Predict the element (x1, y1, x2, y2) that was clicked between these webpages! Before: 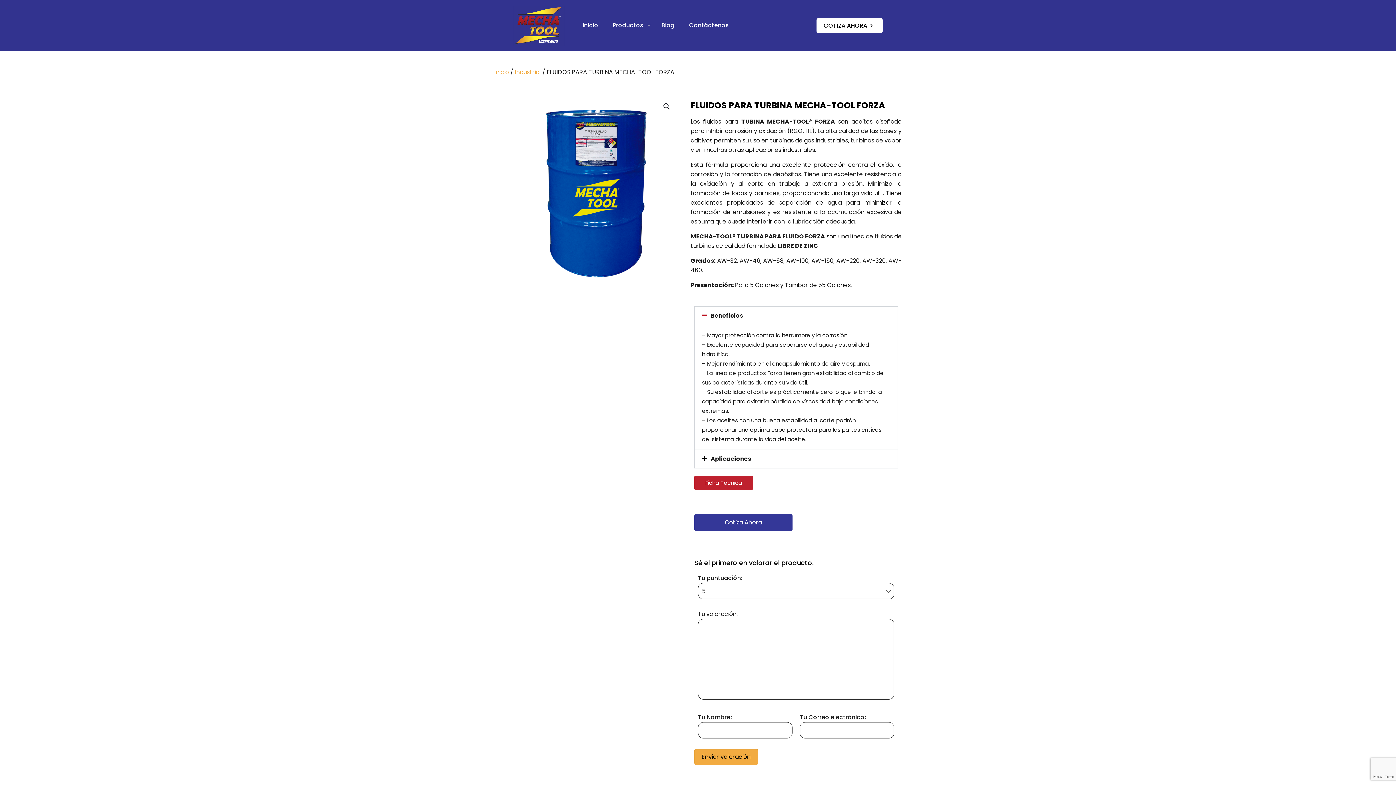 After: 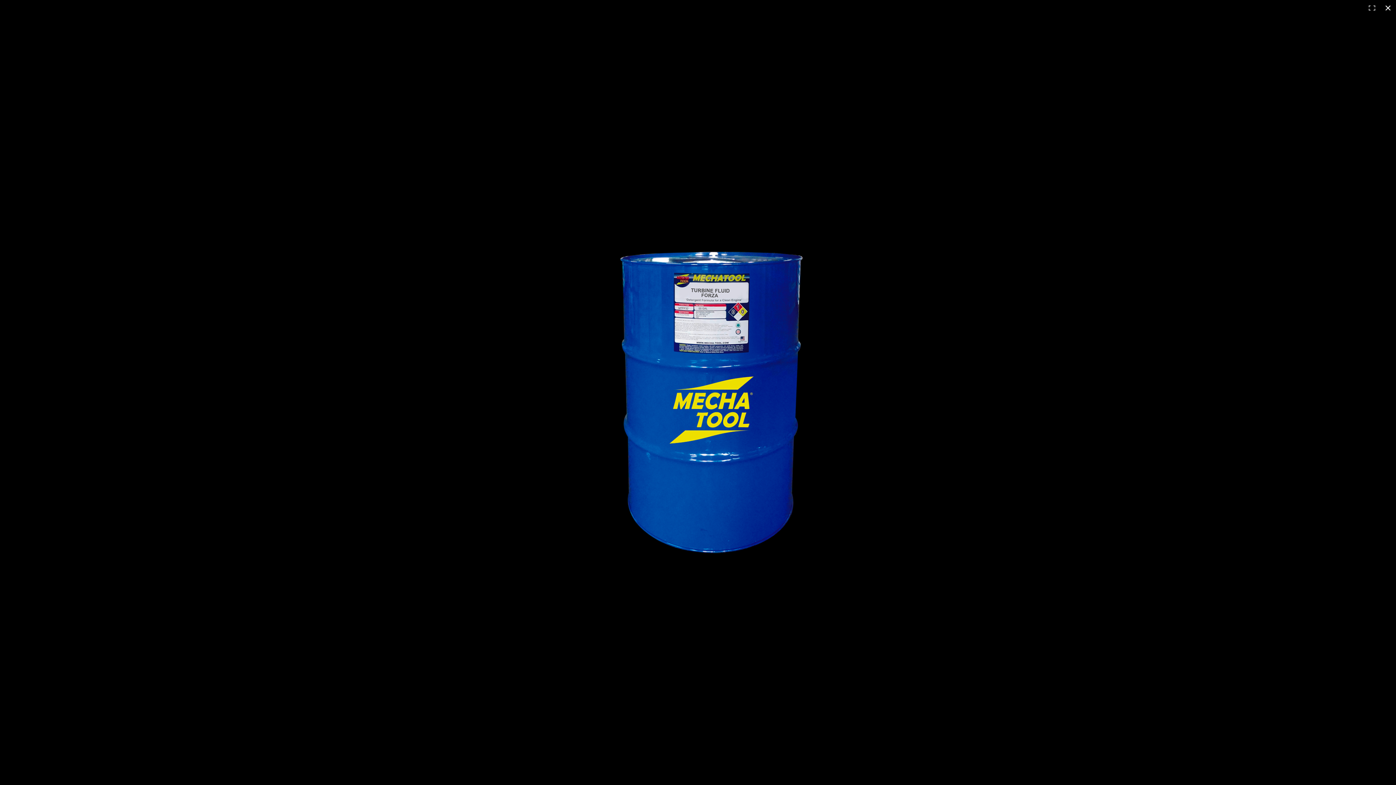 Action: bbox: (659, 99, 674, 113) label: Ver galería de imágenes a pantalla completa